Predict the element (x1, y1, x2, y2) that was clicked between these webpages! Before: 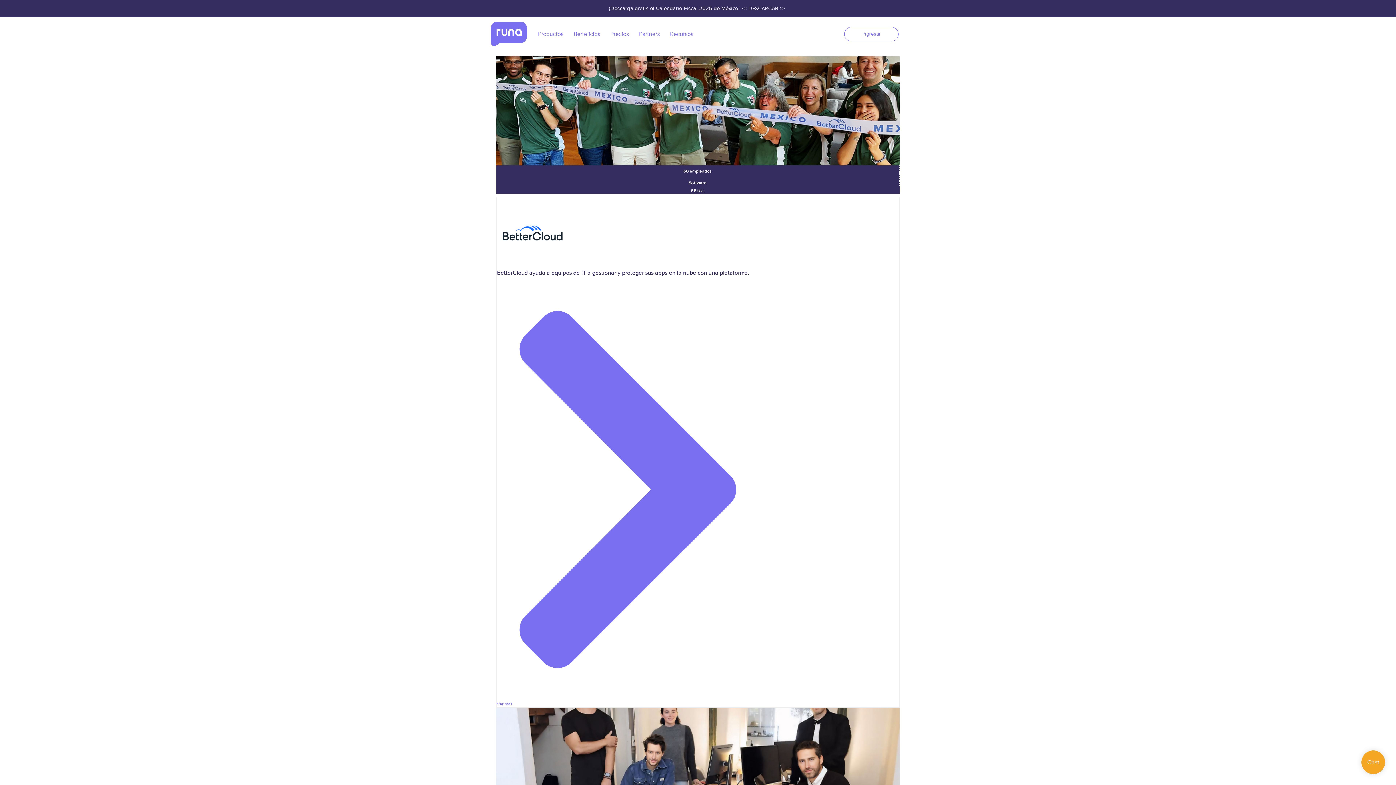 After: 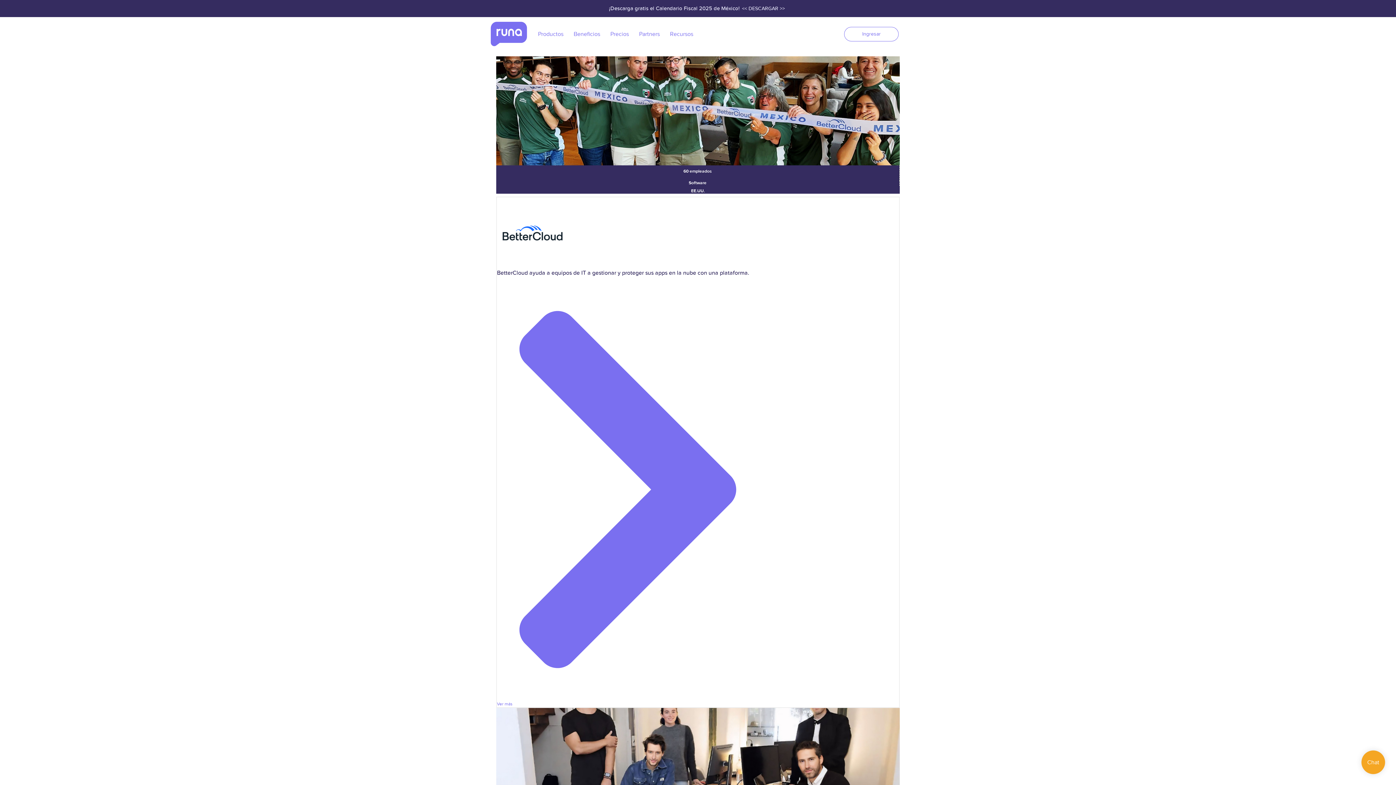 Action: bbox: (740, 5, 787, 12) label: << DESCARGAR >>